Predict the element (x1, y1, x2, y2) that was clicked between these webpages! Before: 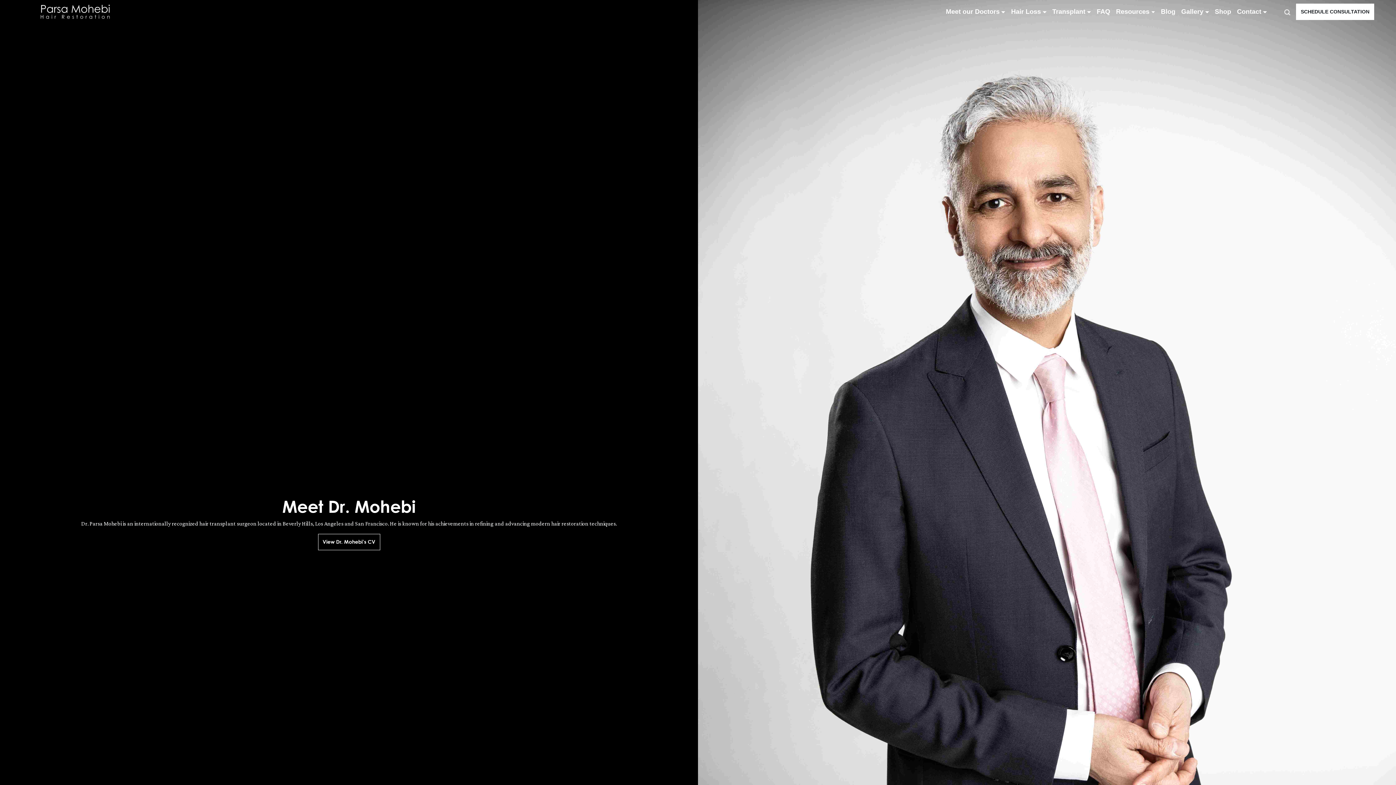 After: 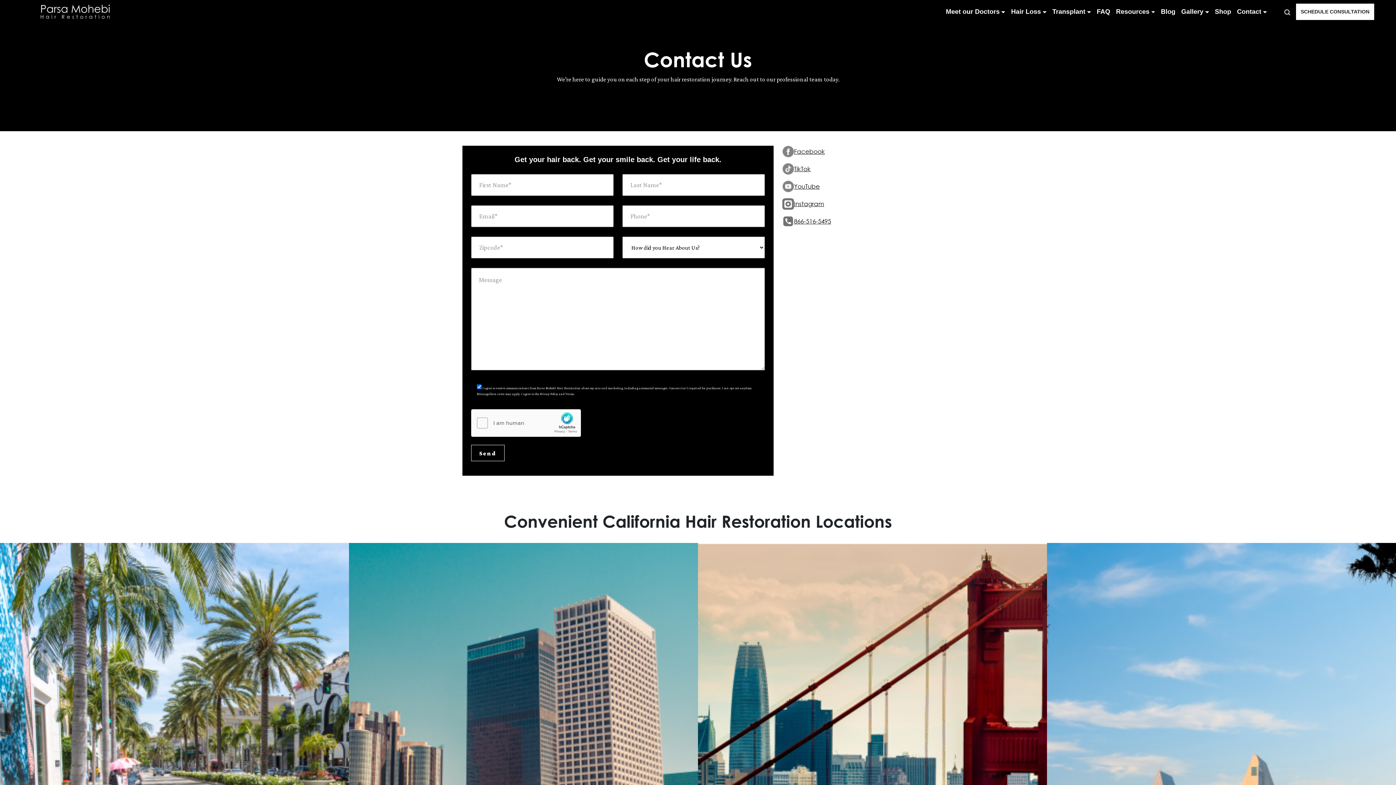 Action: label: Contact bbox: (1234, 5, 1270, 18)